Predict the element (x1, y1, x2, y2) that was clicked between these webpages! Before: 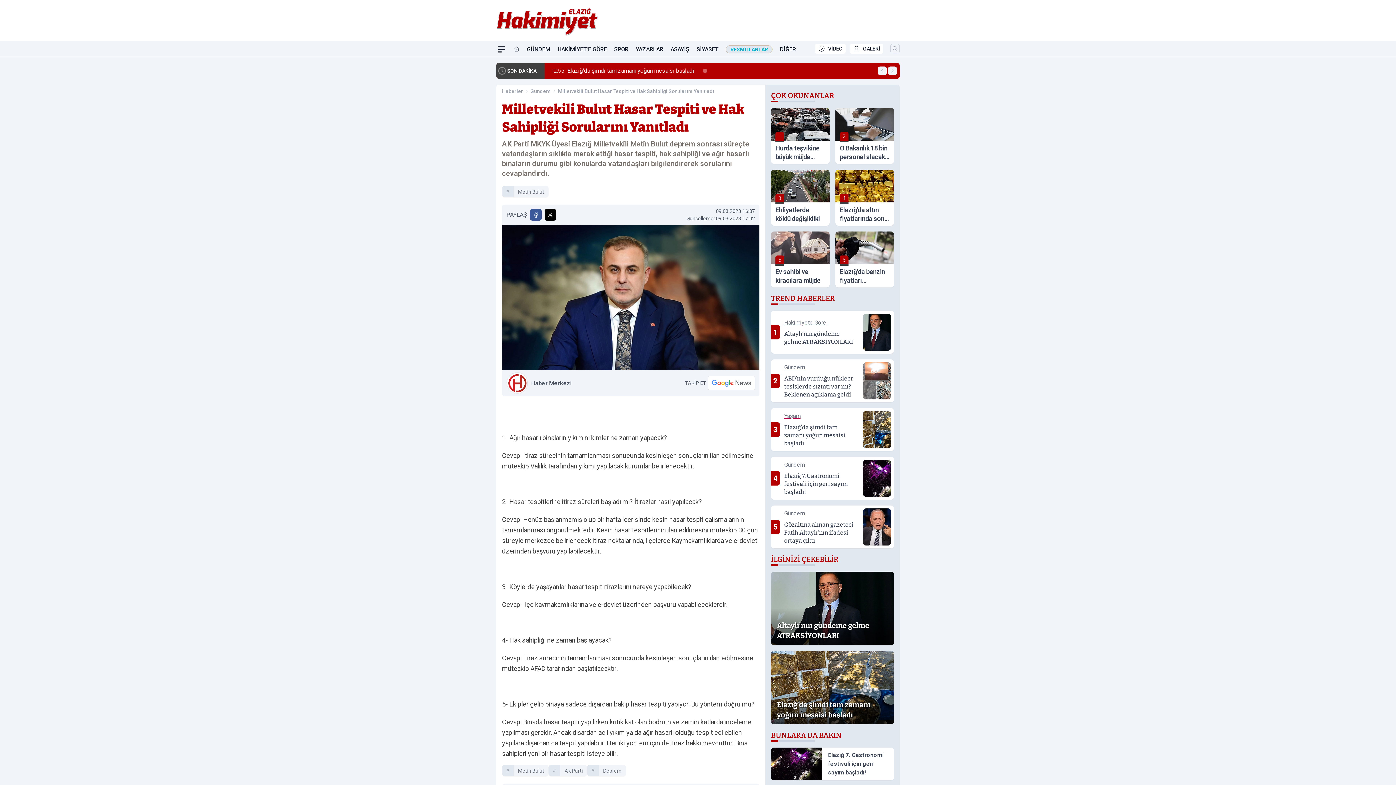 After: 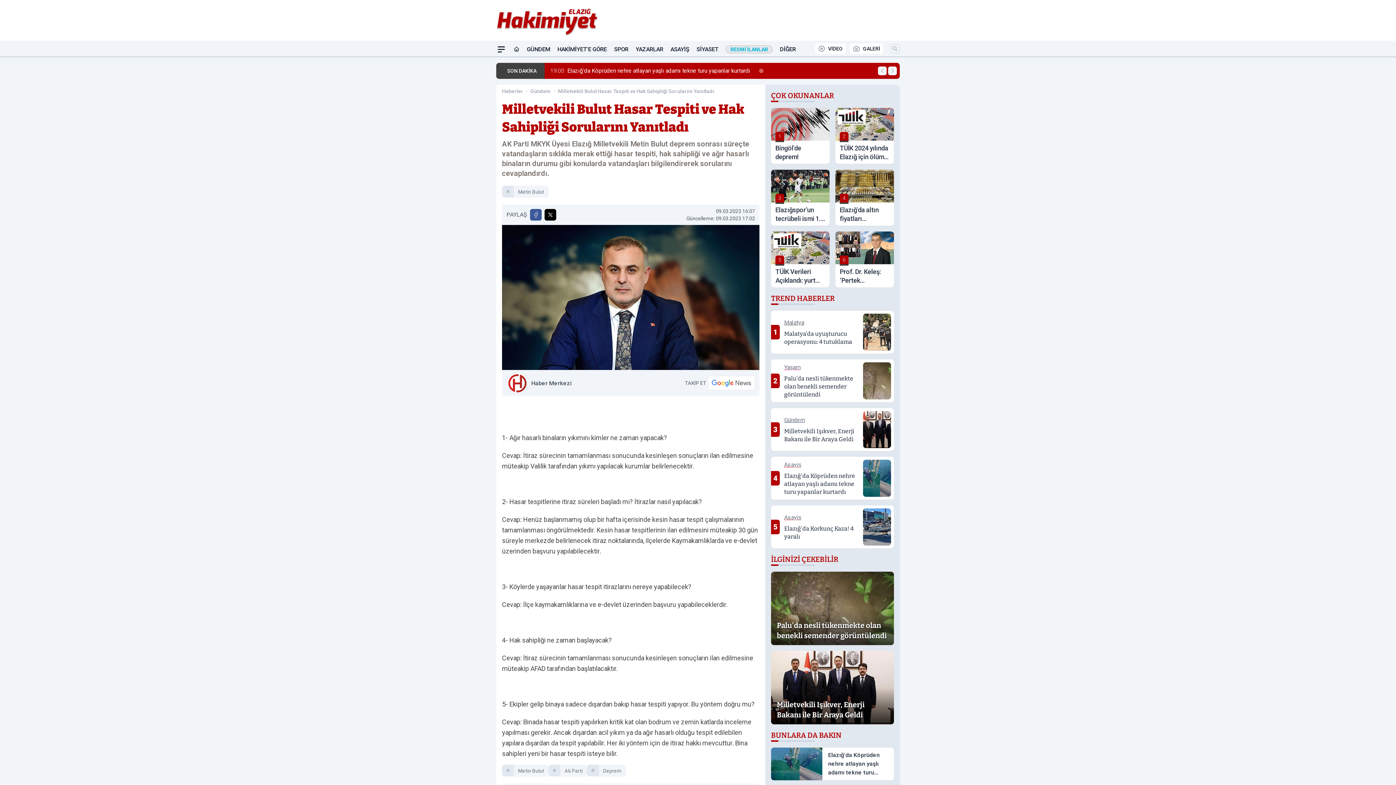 Action: label: Milletvekili Bulut Hasar Tespiti ve Hak Sahipliği Sorularını Yanıtladı bbox: (558, 87, 714, 94)